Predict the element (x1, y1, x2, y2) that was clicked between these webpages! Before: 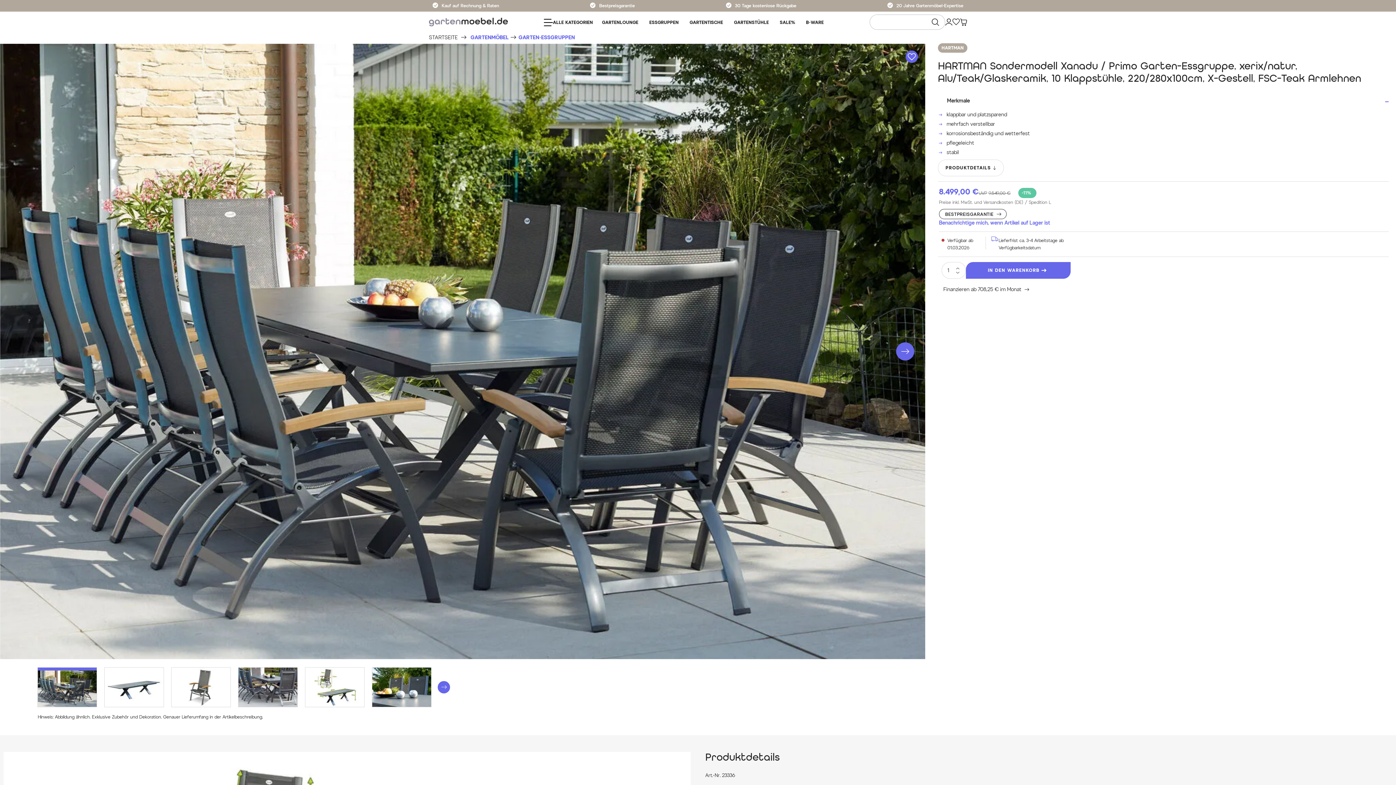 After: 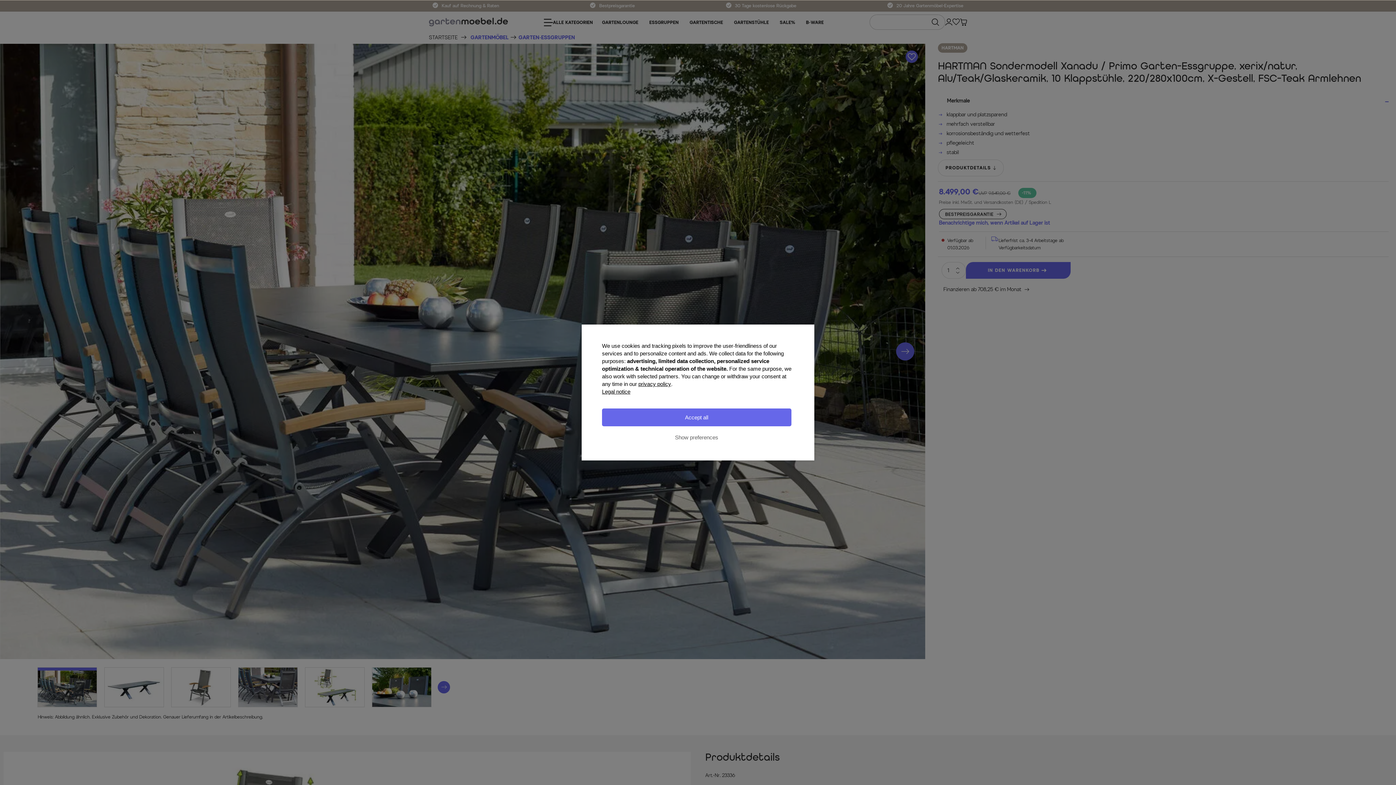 Action: label: HARTMAN bbox: (938, 43, 970, 52)